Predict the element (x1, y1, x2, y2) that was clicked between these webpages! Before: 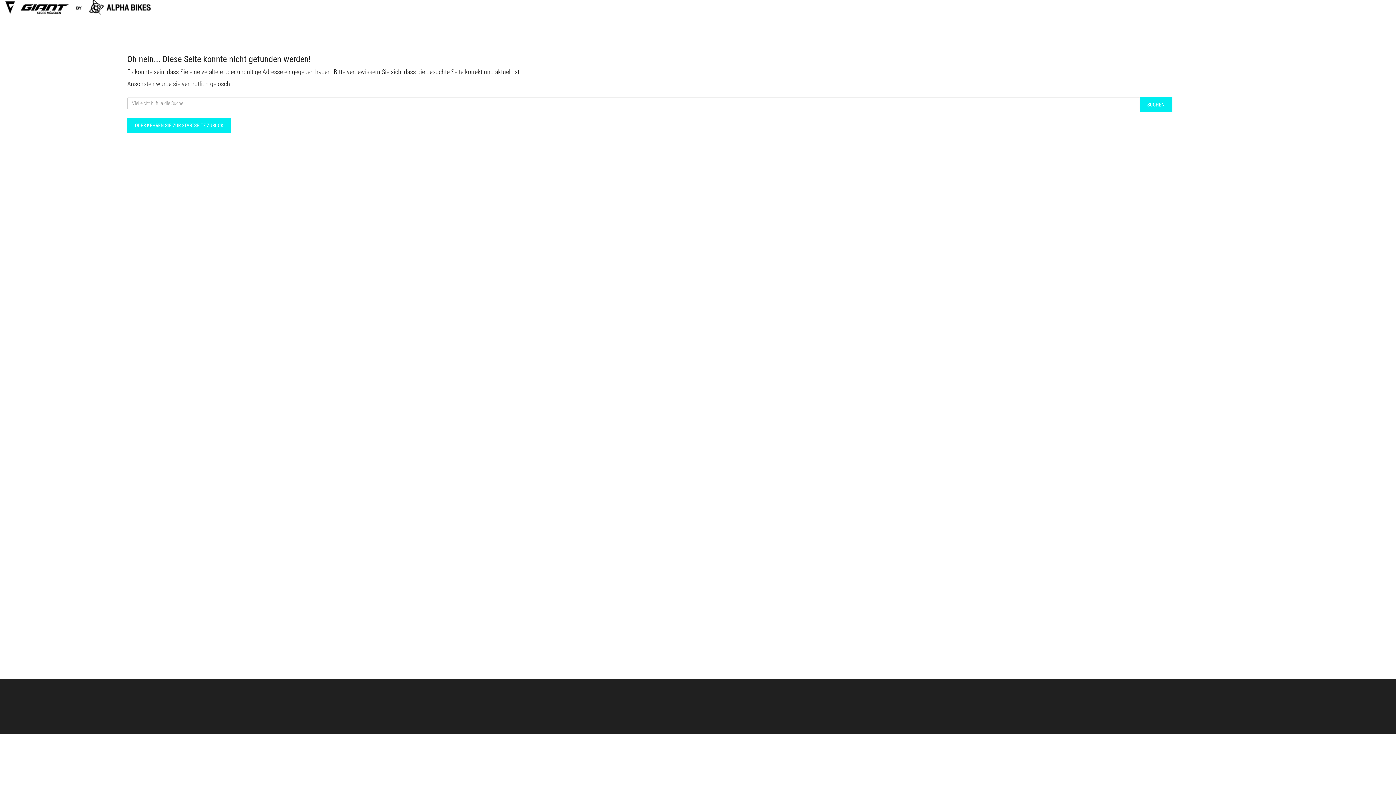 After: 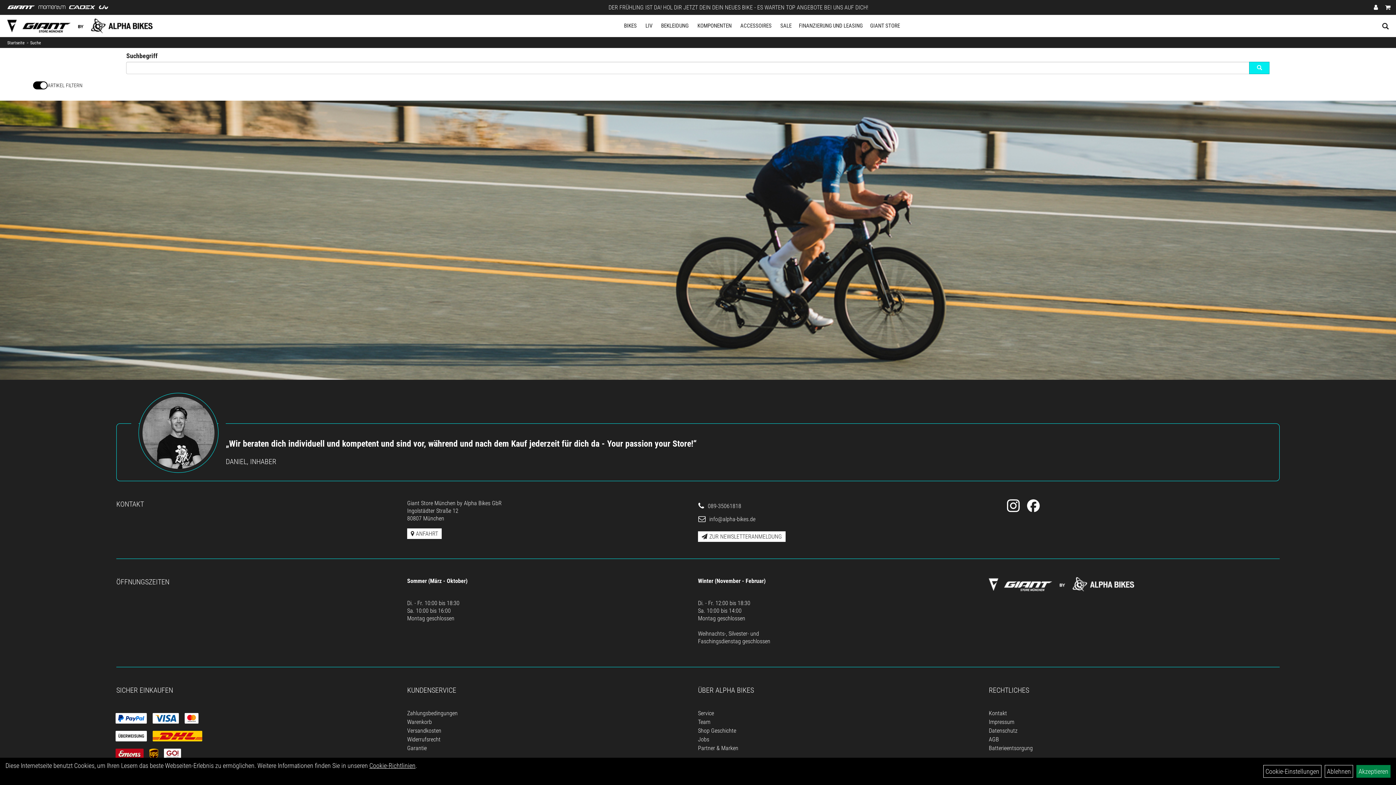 Action: label: SUCHEN bbox: (1139, 97, 1172, 112)